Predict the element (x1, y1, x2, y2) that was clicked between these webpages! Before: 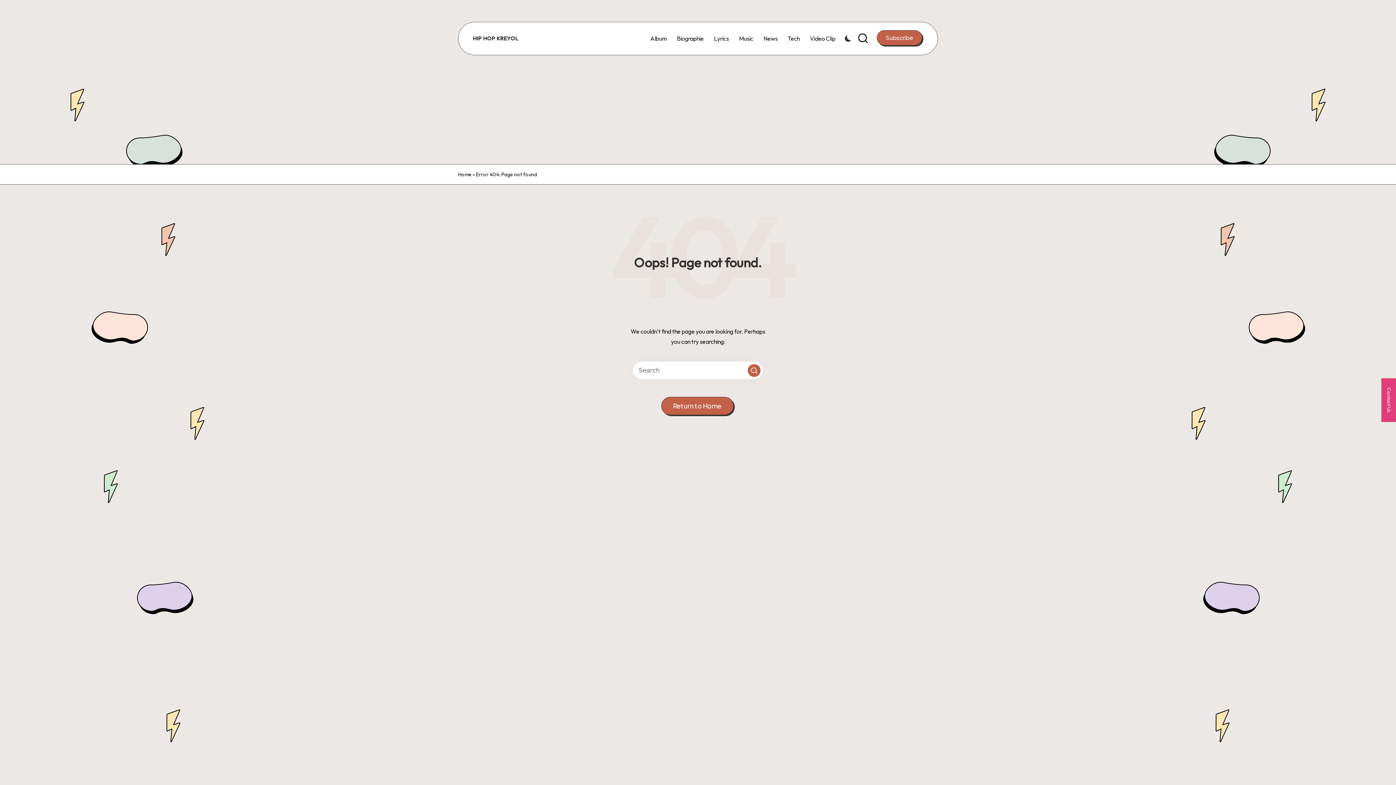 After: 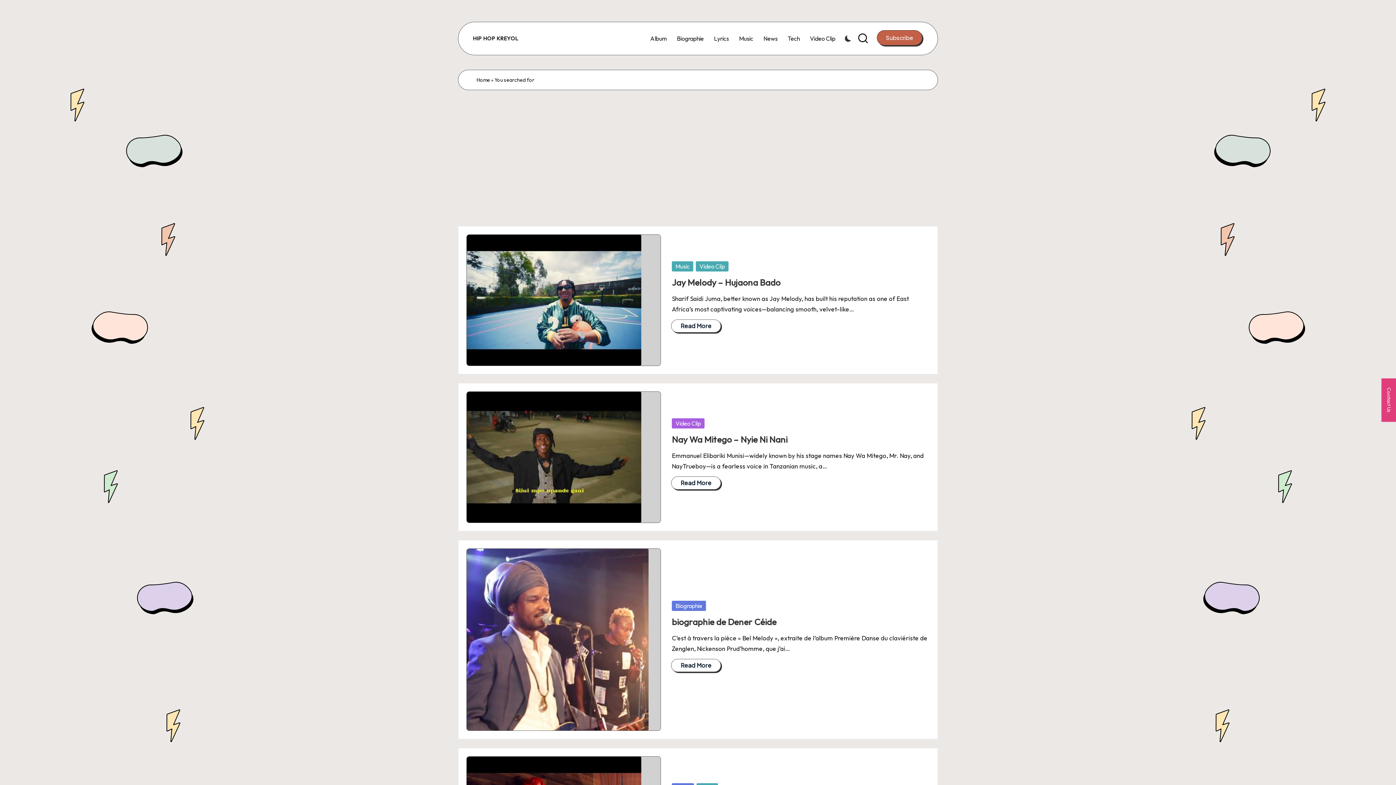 Action: bbox: (748, 364, 760, 376) label: Search